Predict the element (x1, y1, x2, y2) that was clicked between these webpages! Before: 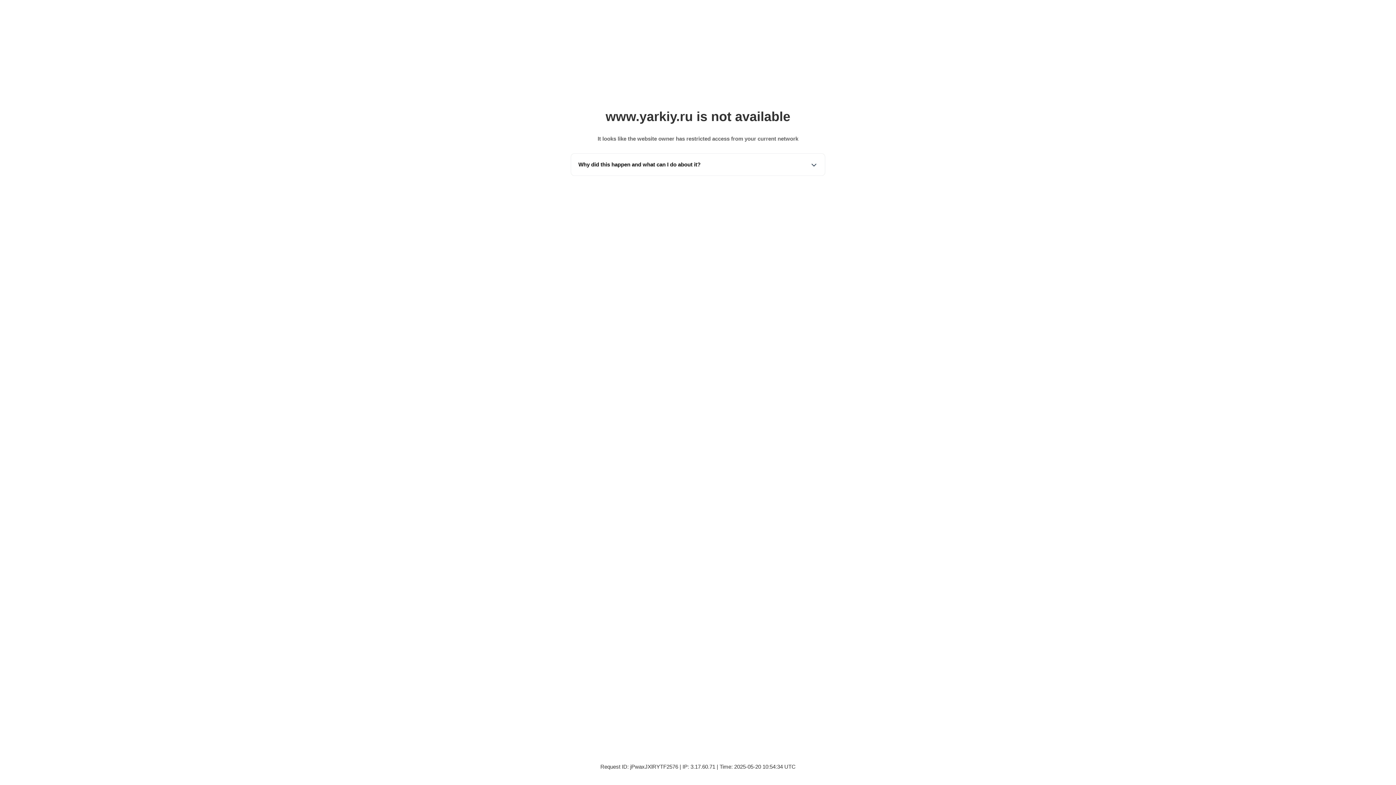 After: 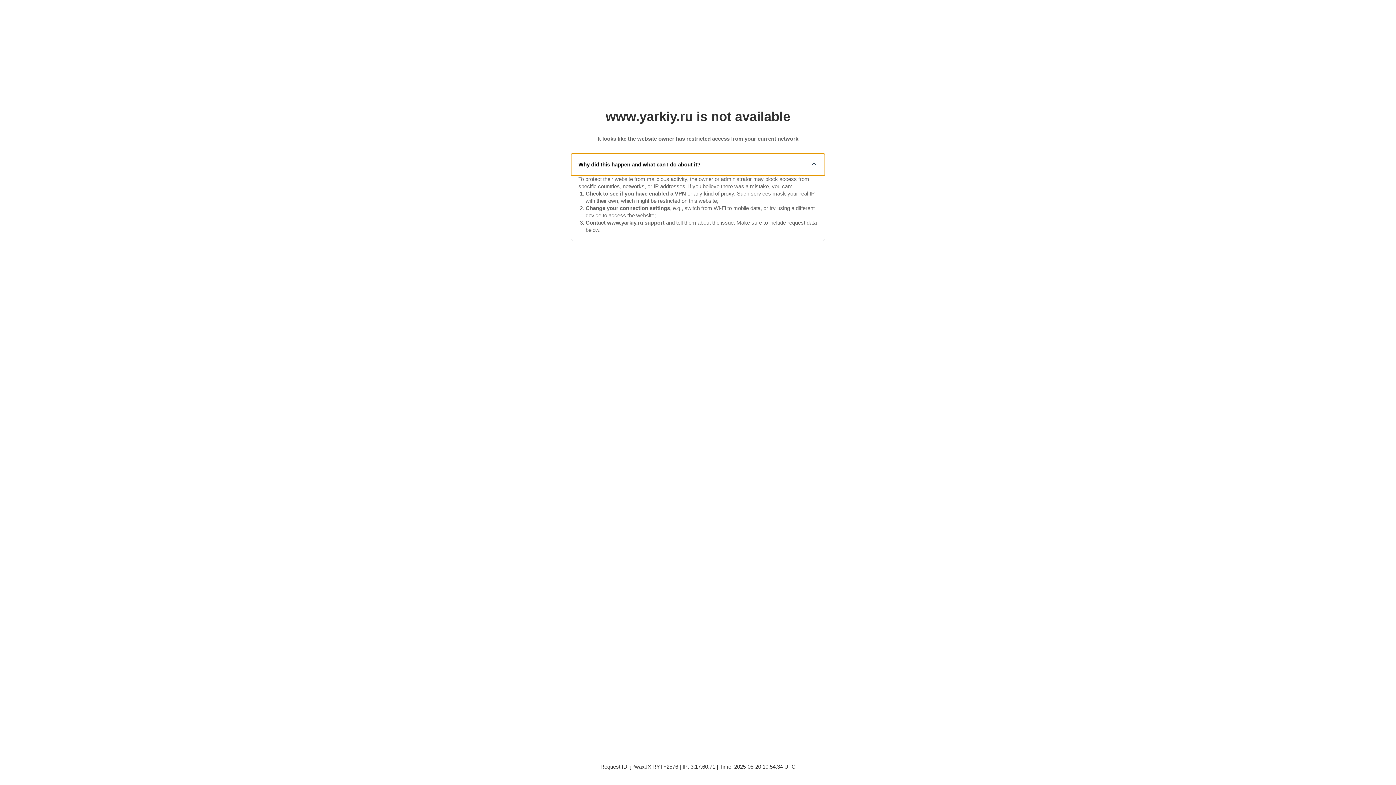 Action: bbox: (571, 153, 825, 175) label: Why did this happen and what can I do about it?